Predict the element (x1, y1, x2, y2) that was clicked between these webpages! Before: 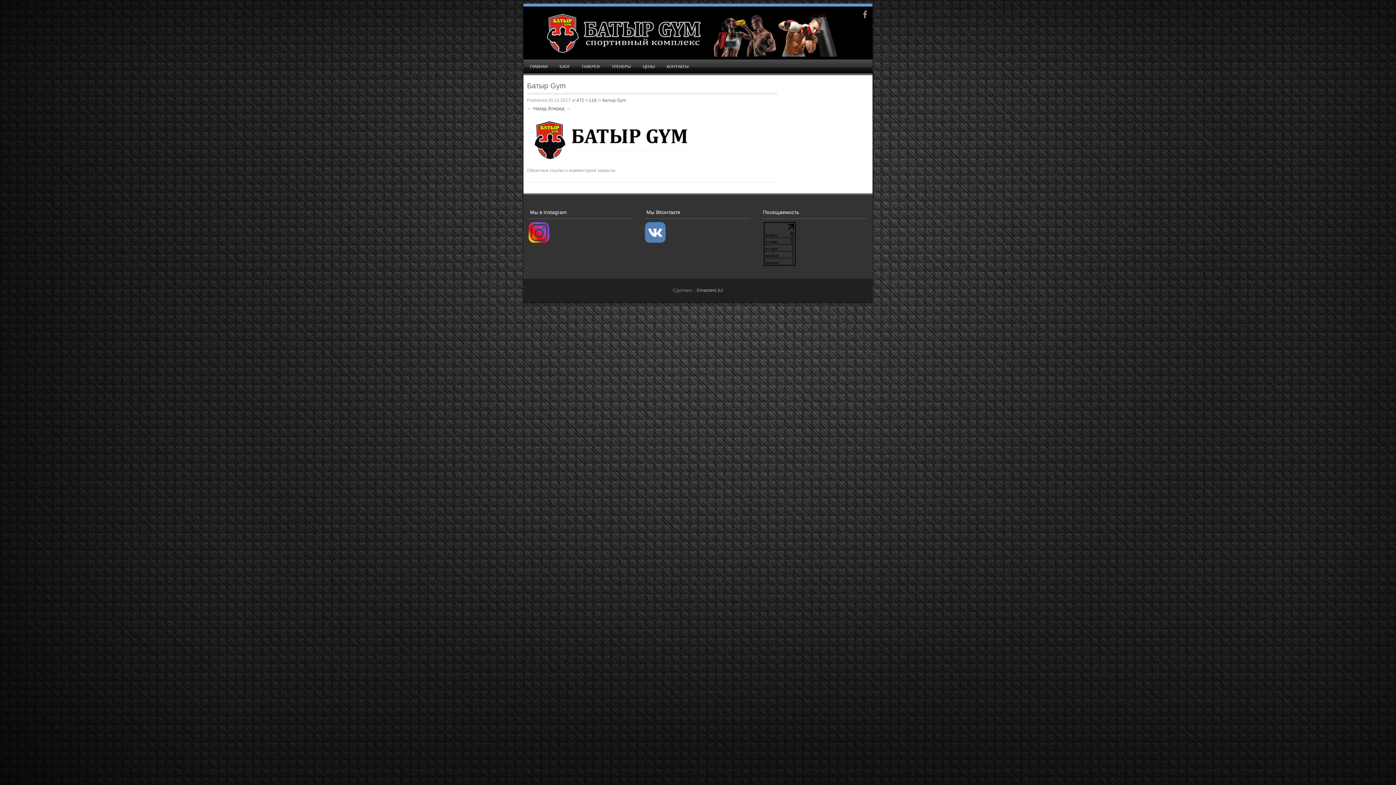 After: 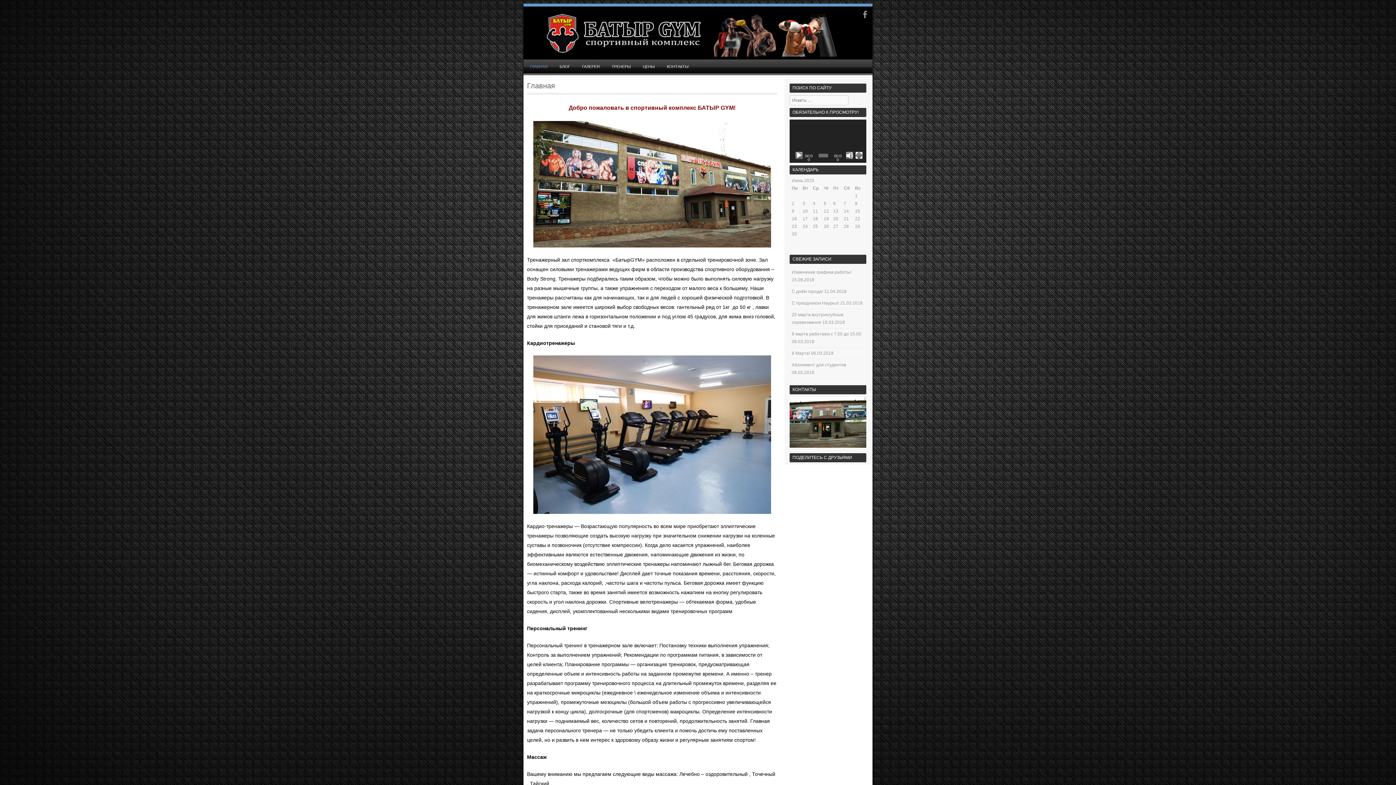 Action: bbox: (529, 63, 547, 70) label: ГЛАВНАЯ